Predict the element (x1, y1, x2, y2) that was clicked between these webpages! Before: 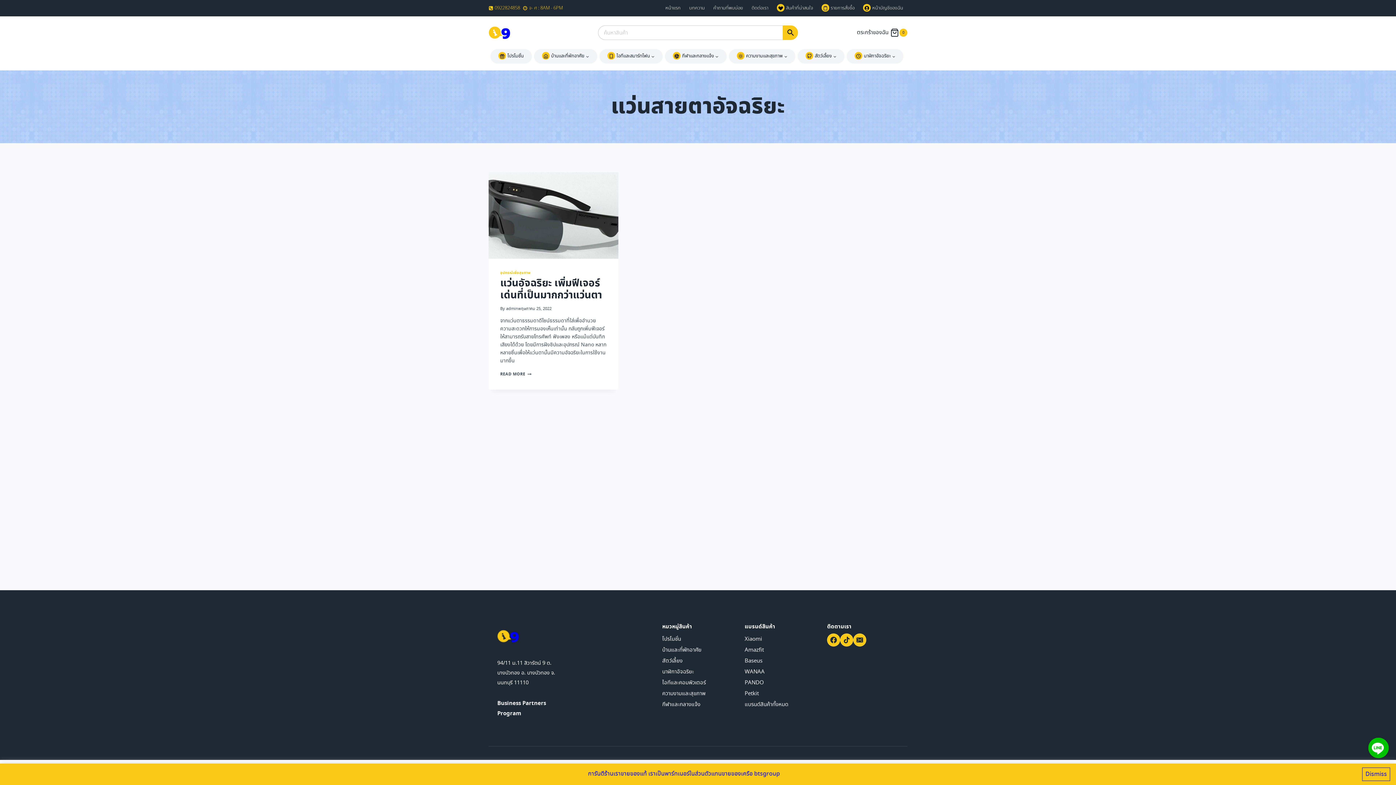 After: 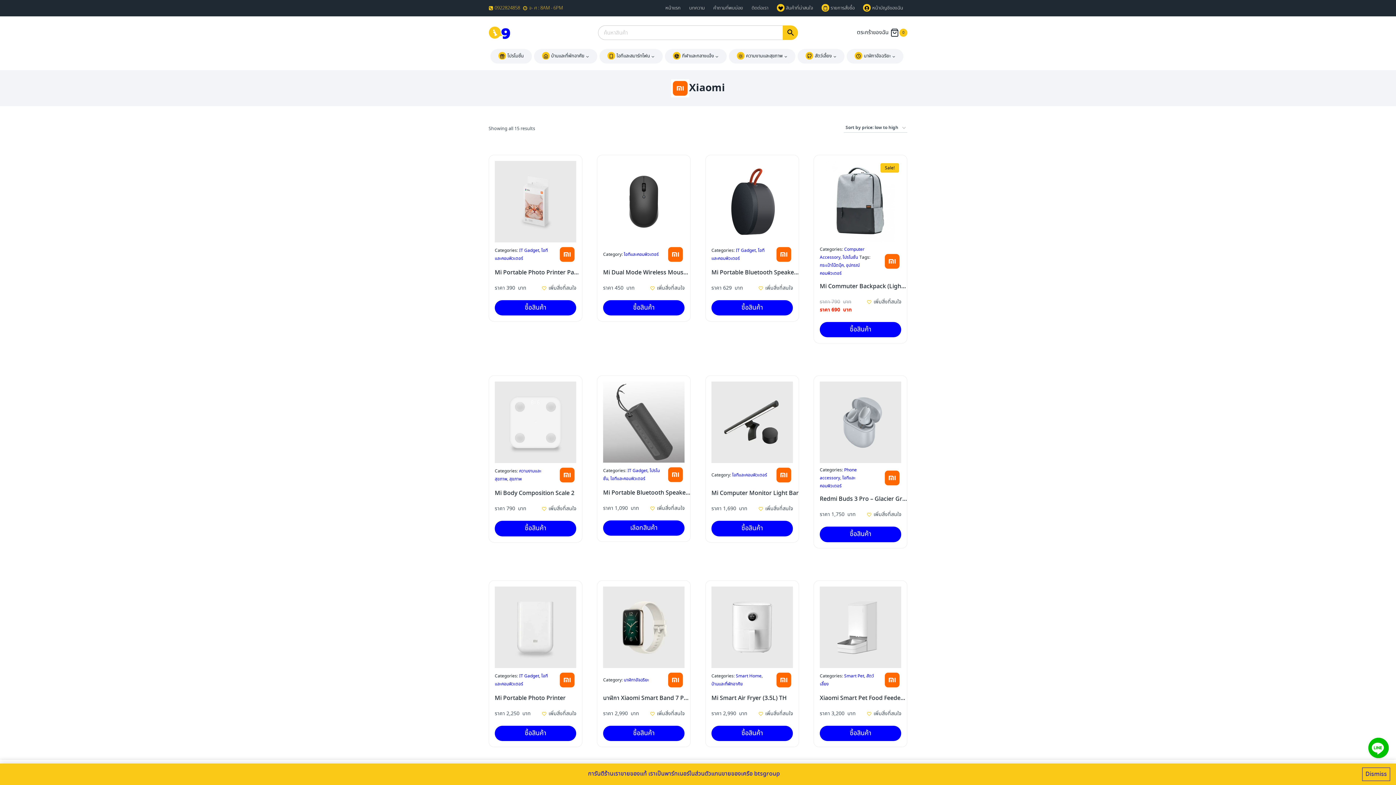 Action: bbox: (744, 633, 816, 644) label: Xiaomi